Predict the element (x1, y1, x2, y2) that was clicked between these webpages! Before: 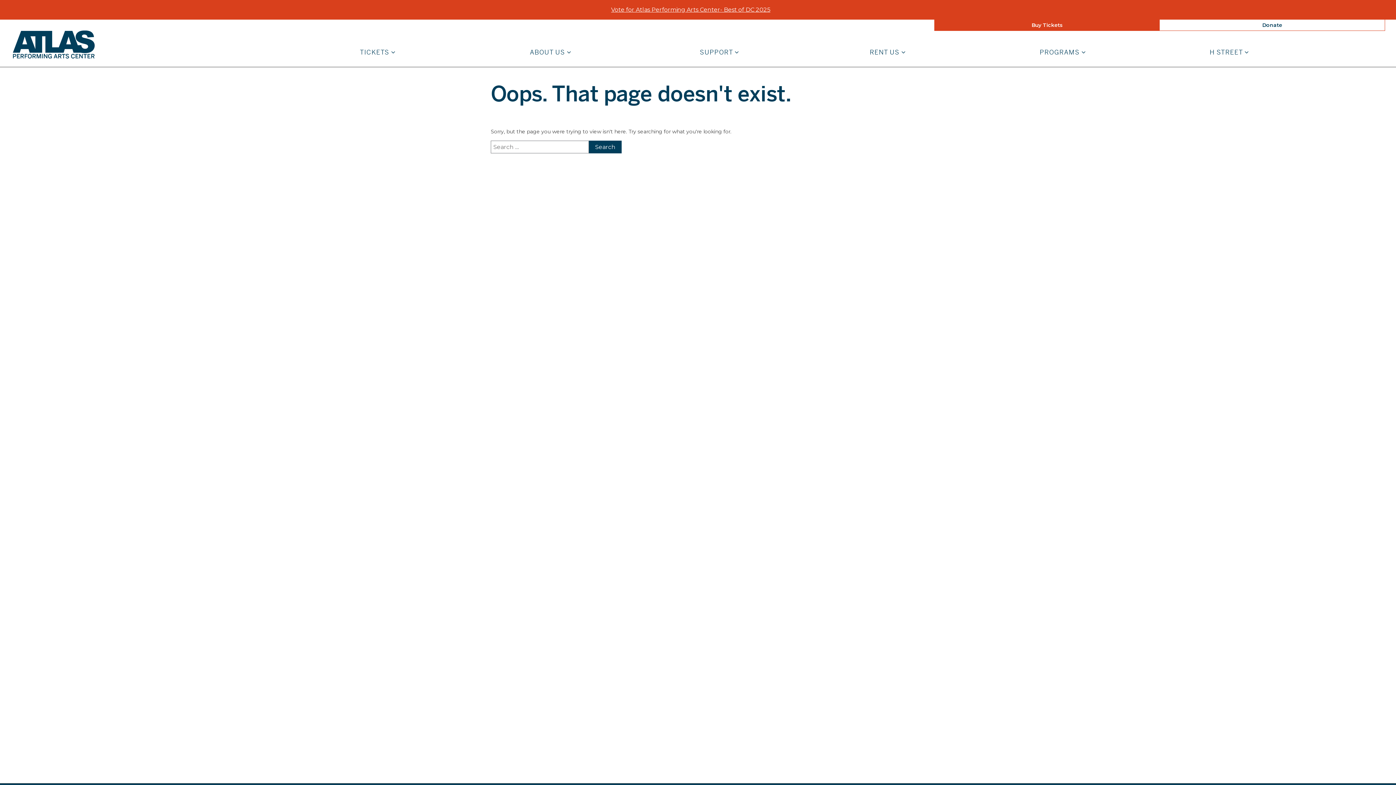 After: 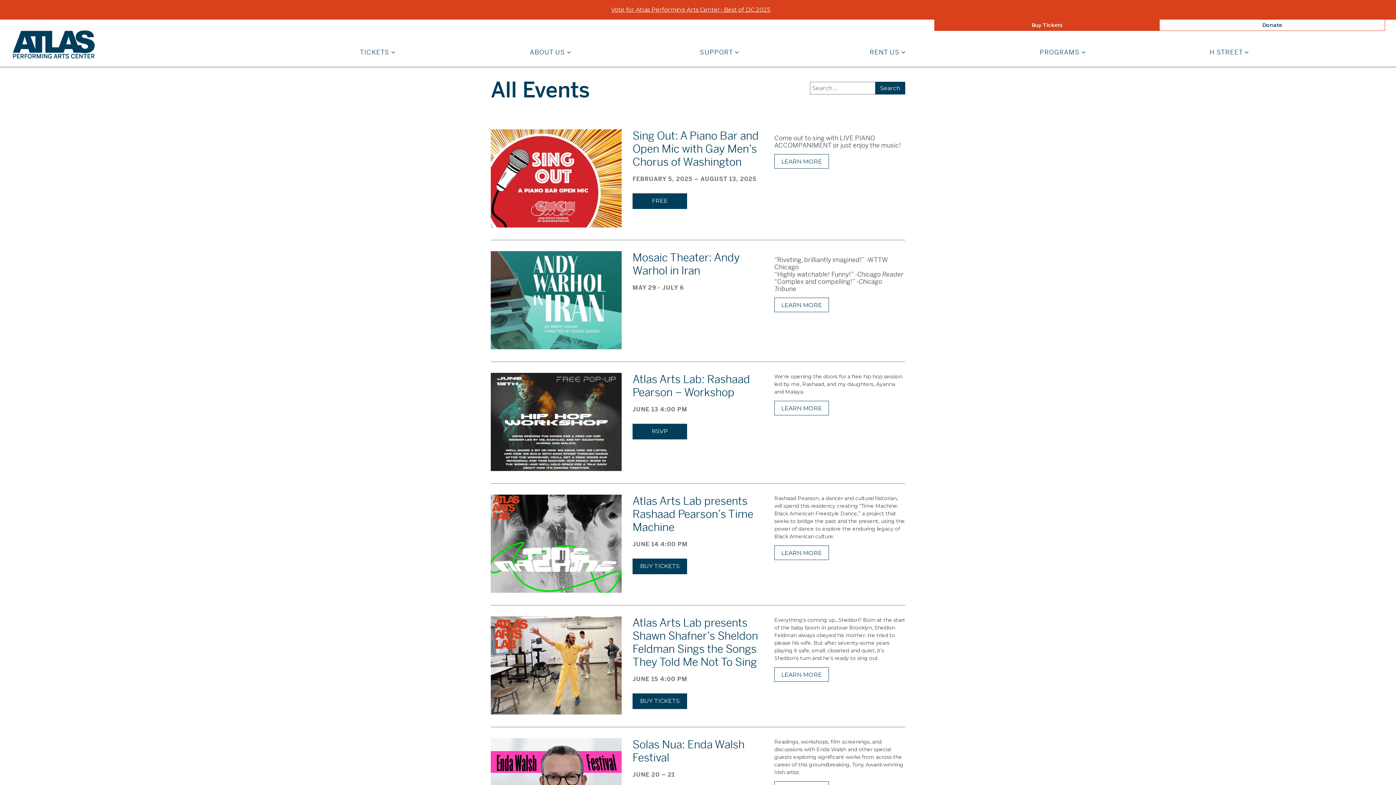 Action: bbox: (934, 21, 1159, 28) label: Buy Tickets